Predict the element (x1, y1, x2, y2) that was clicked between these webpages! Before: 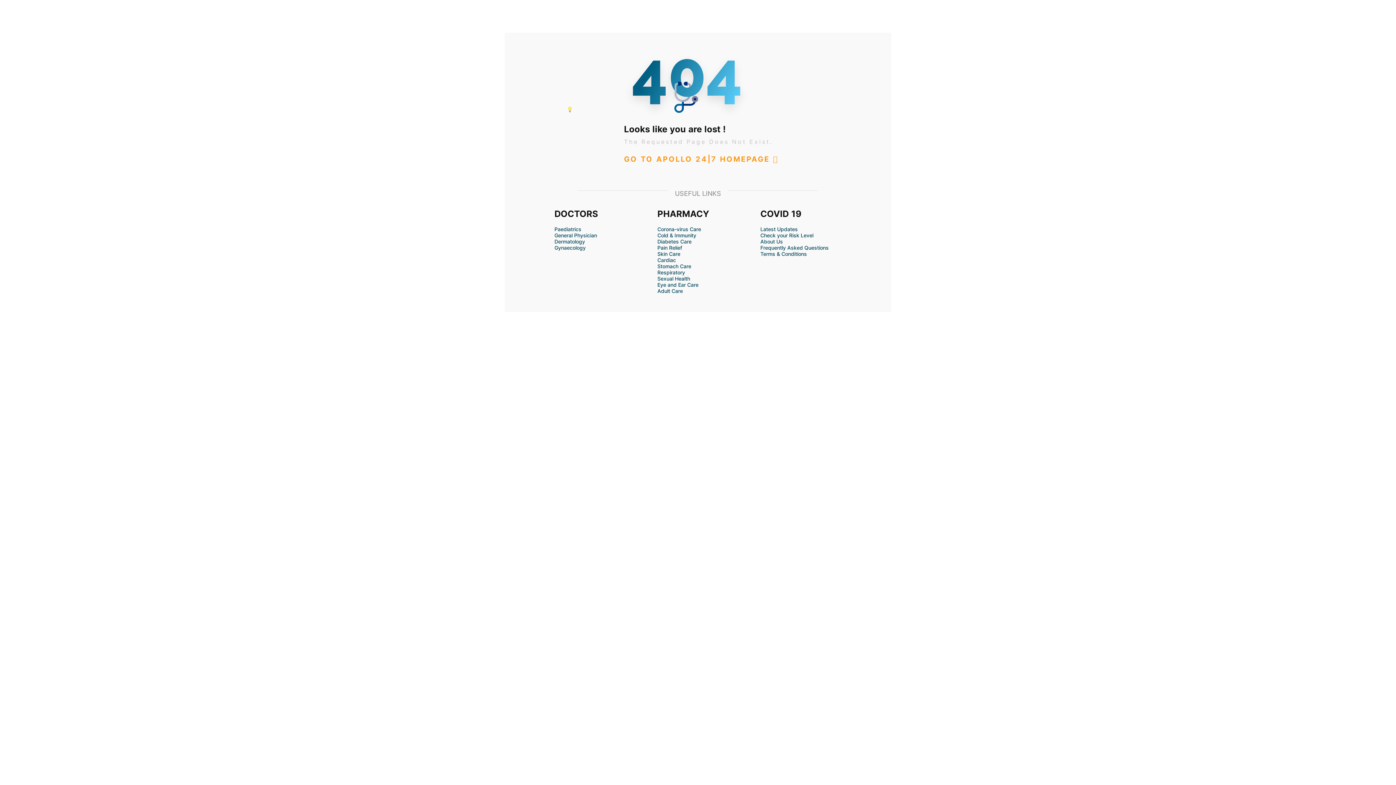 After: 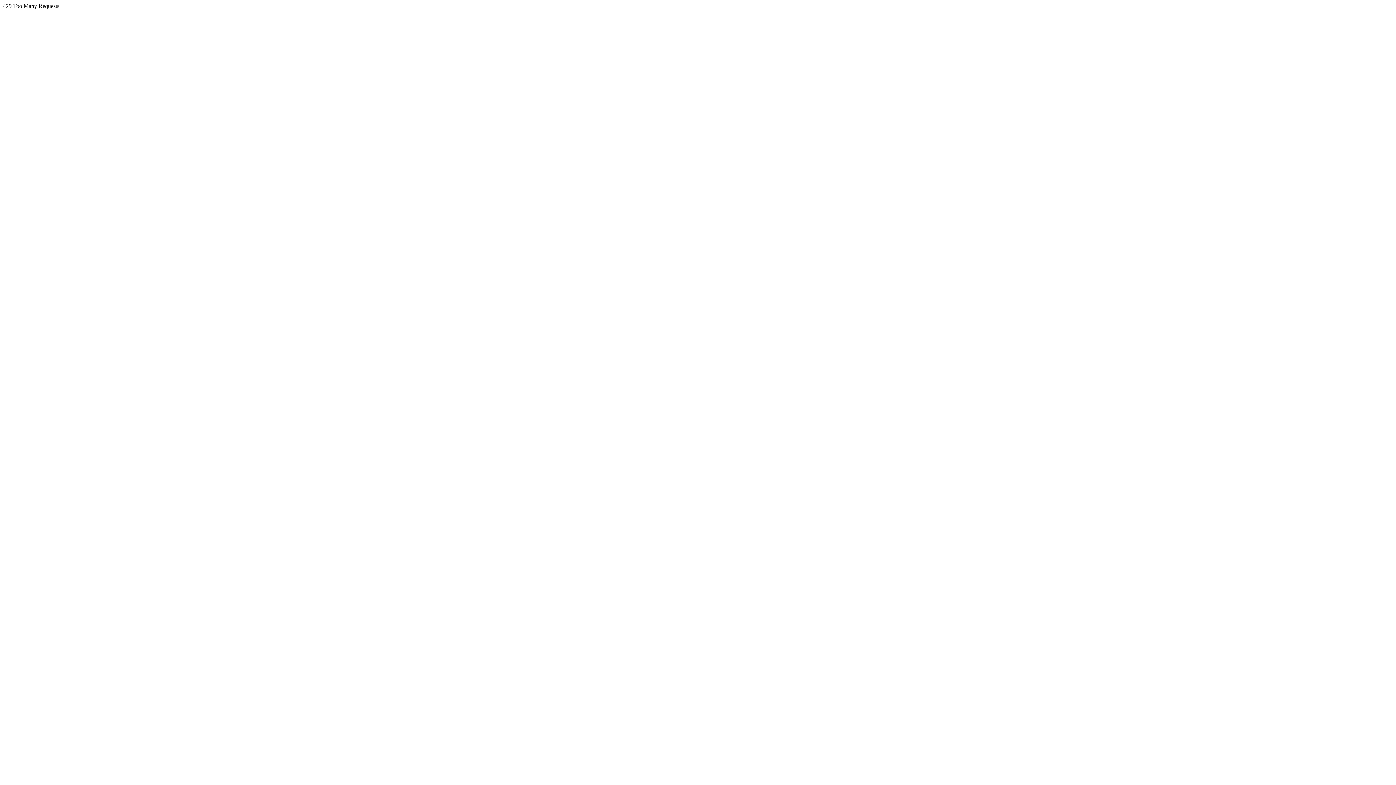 Action: label: Terms & Conditions bbox: (760, 250, 807, 257)